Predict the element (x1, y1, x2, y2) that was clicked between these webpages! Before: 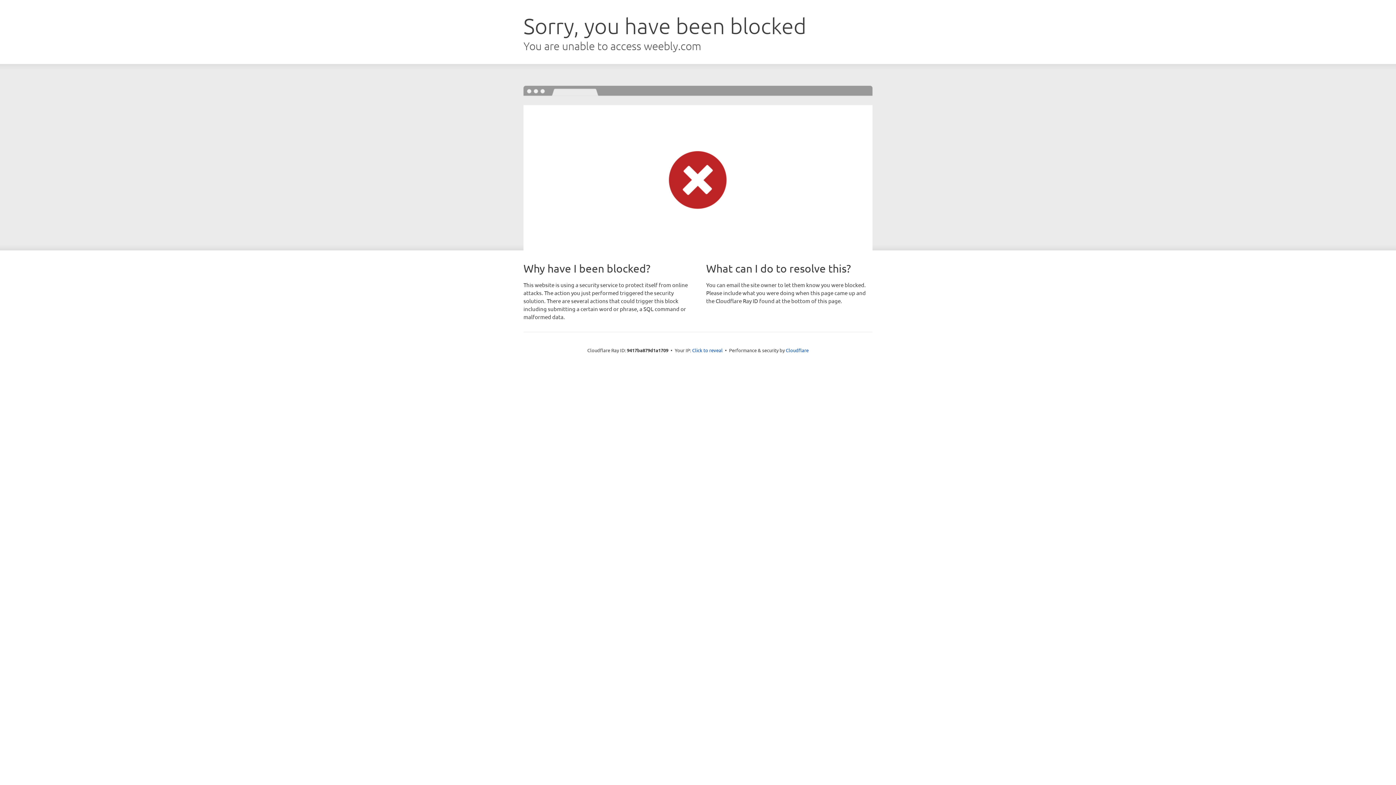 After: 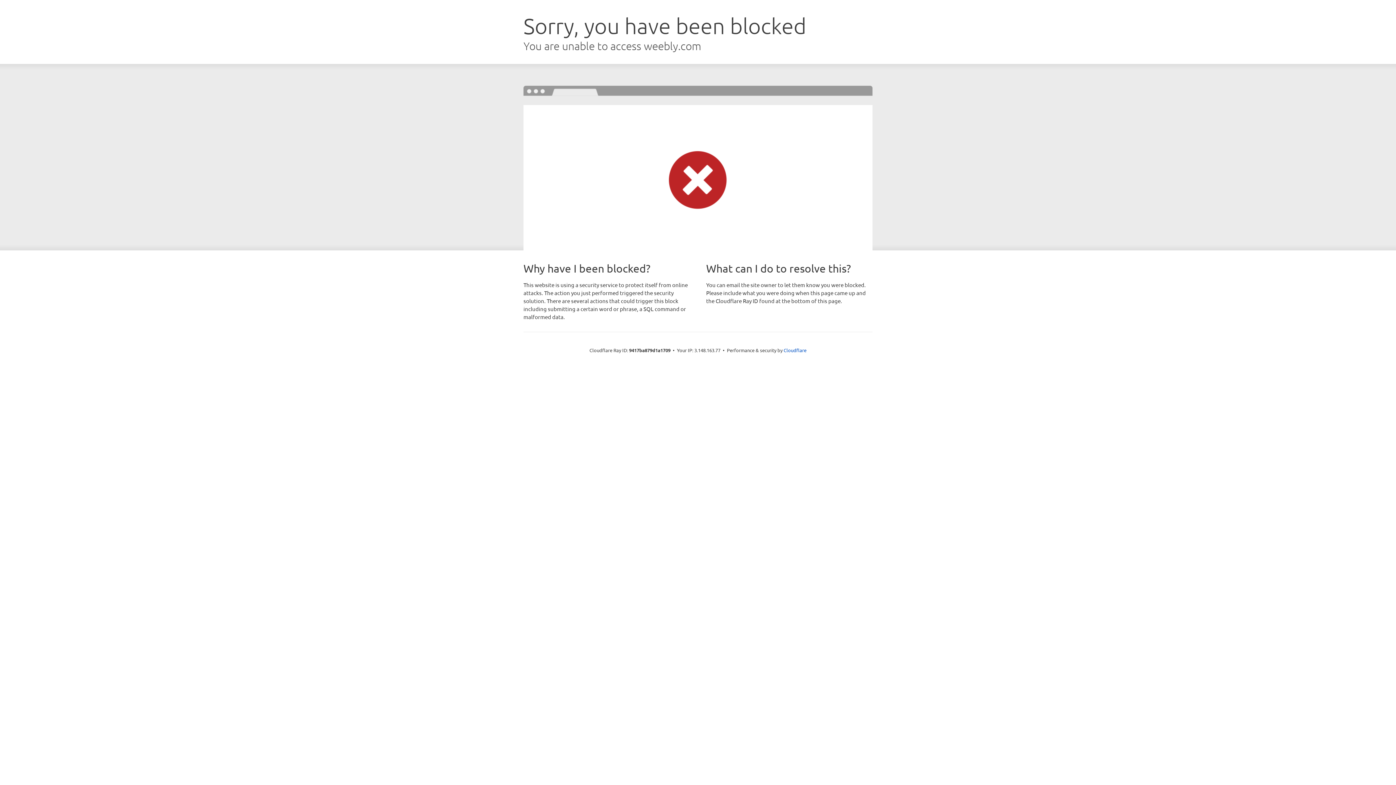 Action: bbox: (692, 346, 722, 353) label: Click to reveal